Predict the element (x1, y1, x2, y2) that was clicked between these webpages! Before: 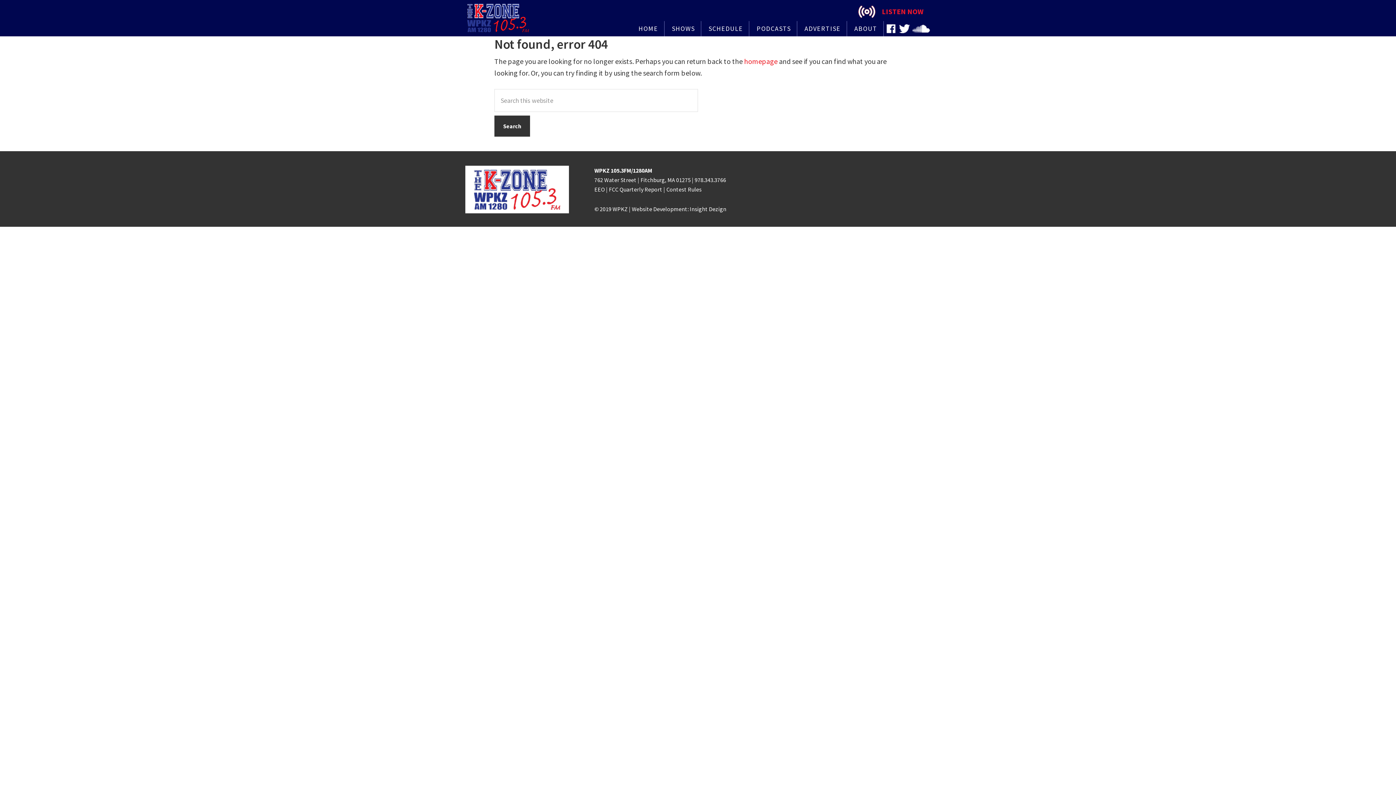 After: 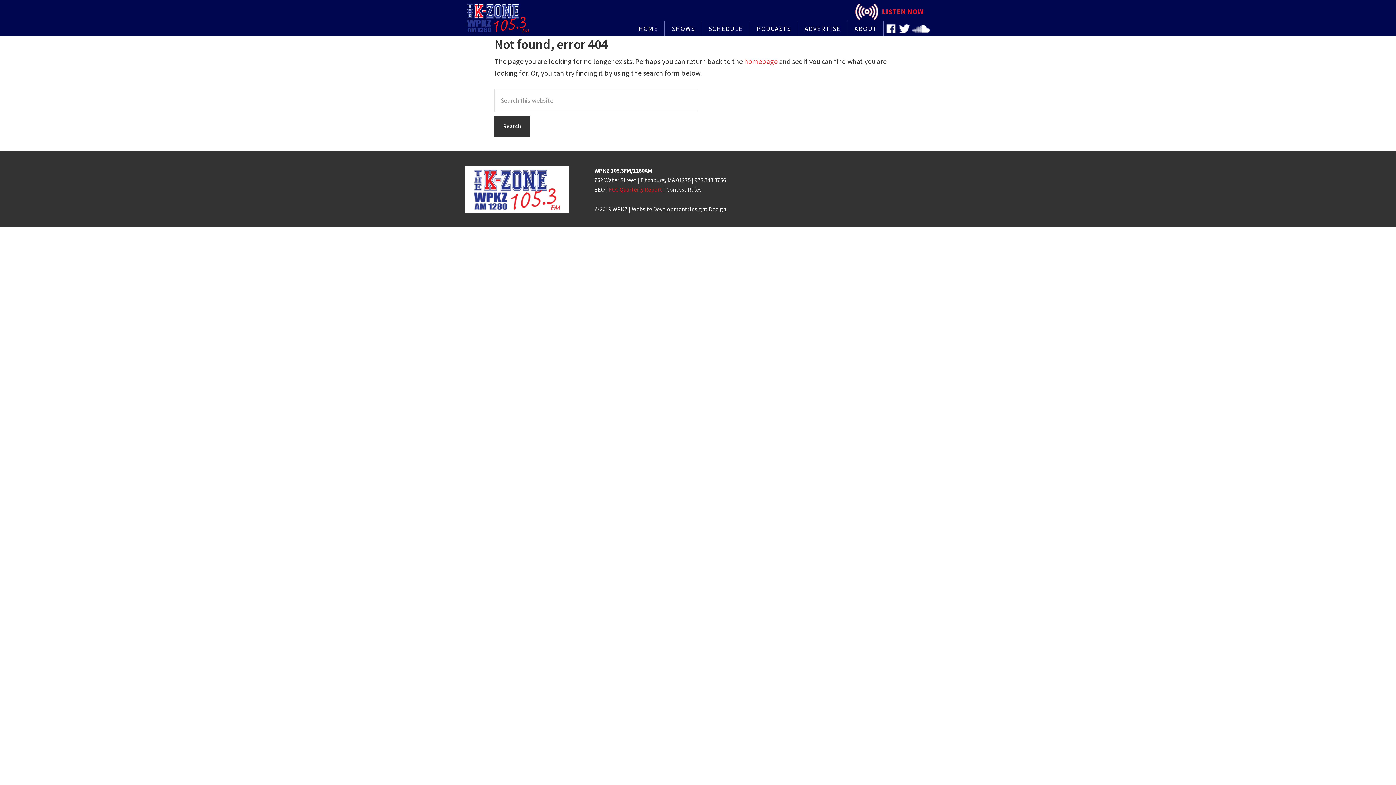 Action: bbox: (609, 185, 662, 193) label: FCC Quarterly Report